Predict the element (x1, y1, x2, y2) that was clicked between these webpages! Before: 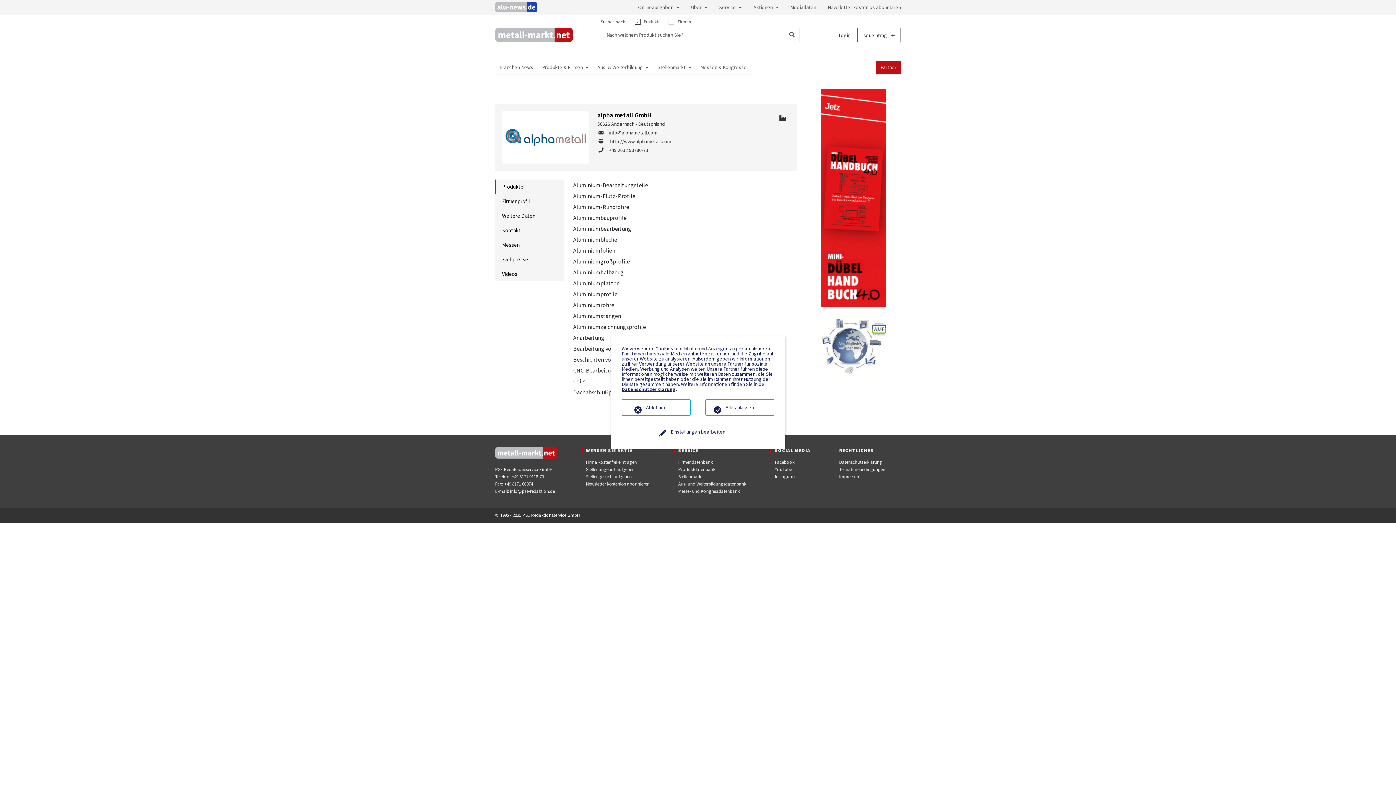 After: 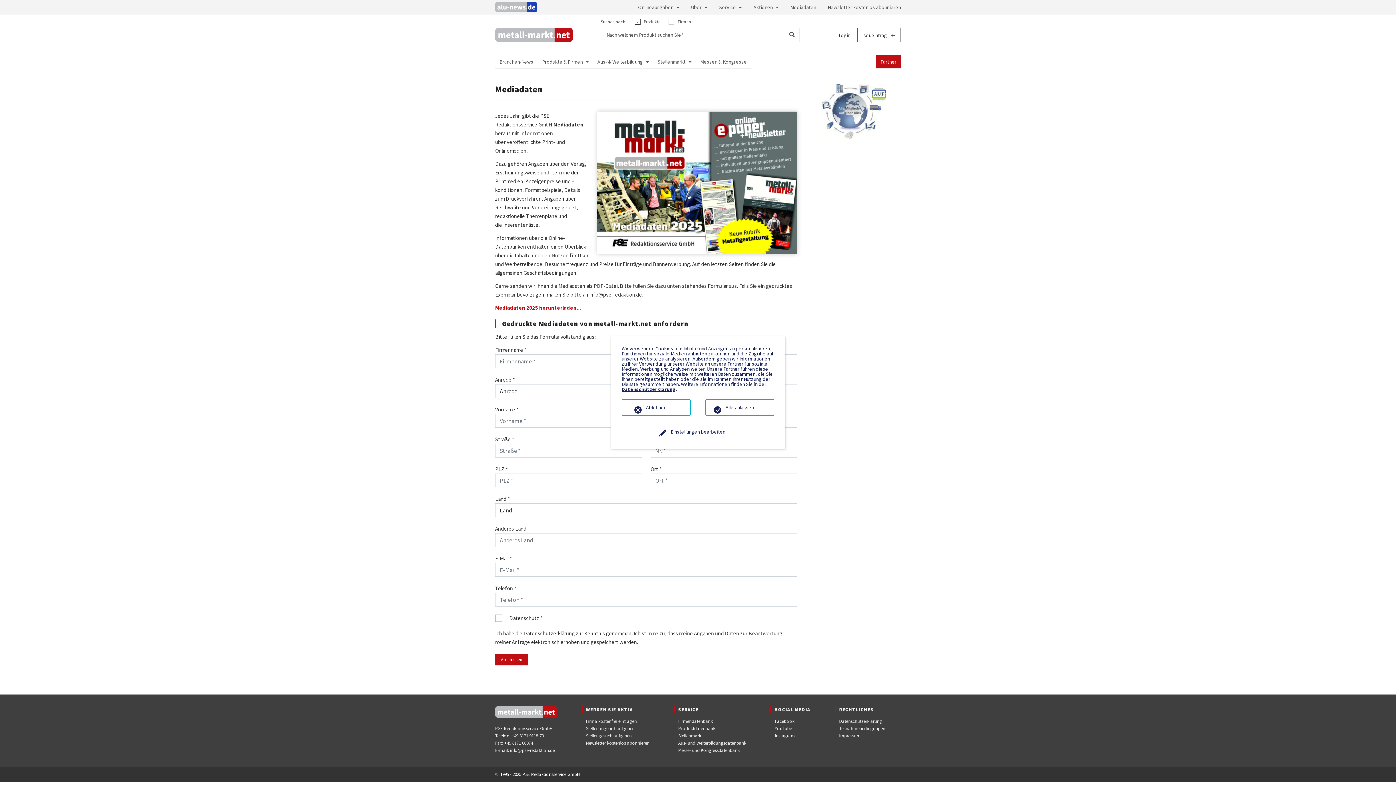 Action: label: Mediadaten bbox: (784, 0, 822, 14)